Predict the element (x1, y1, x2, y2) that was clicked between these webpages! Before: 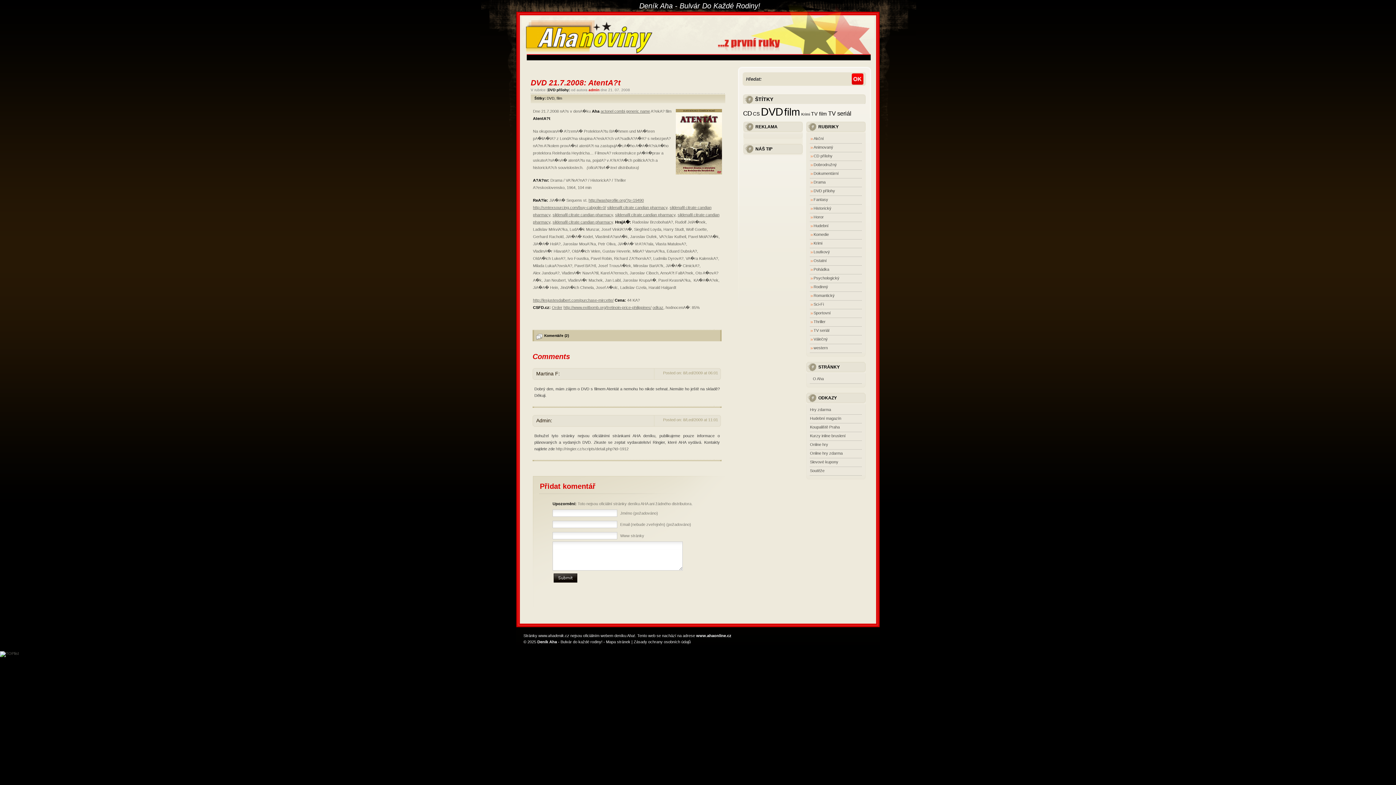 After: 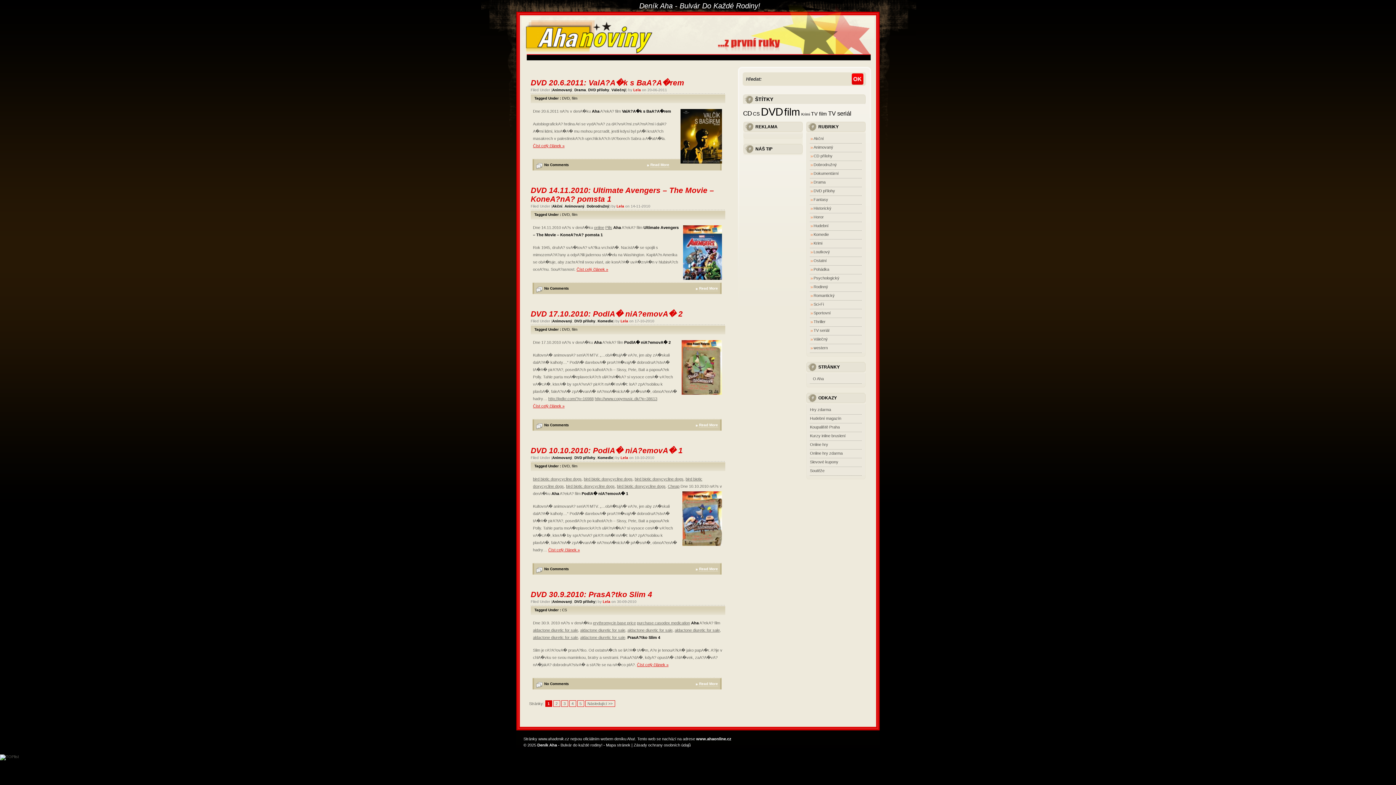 Action: bbox: (810, 145, 833, 149) label: Animovaný